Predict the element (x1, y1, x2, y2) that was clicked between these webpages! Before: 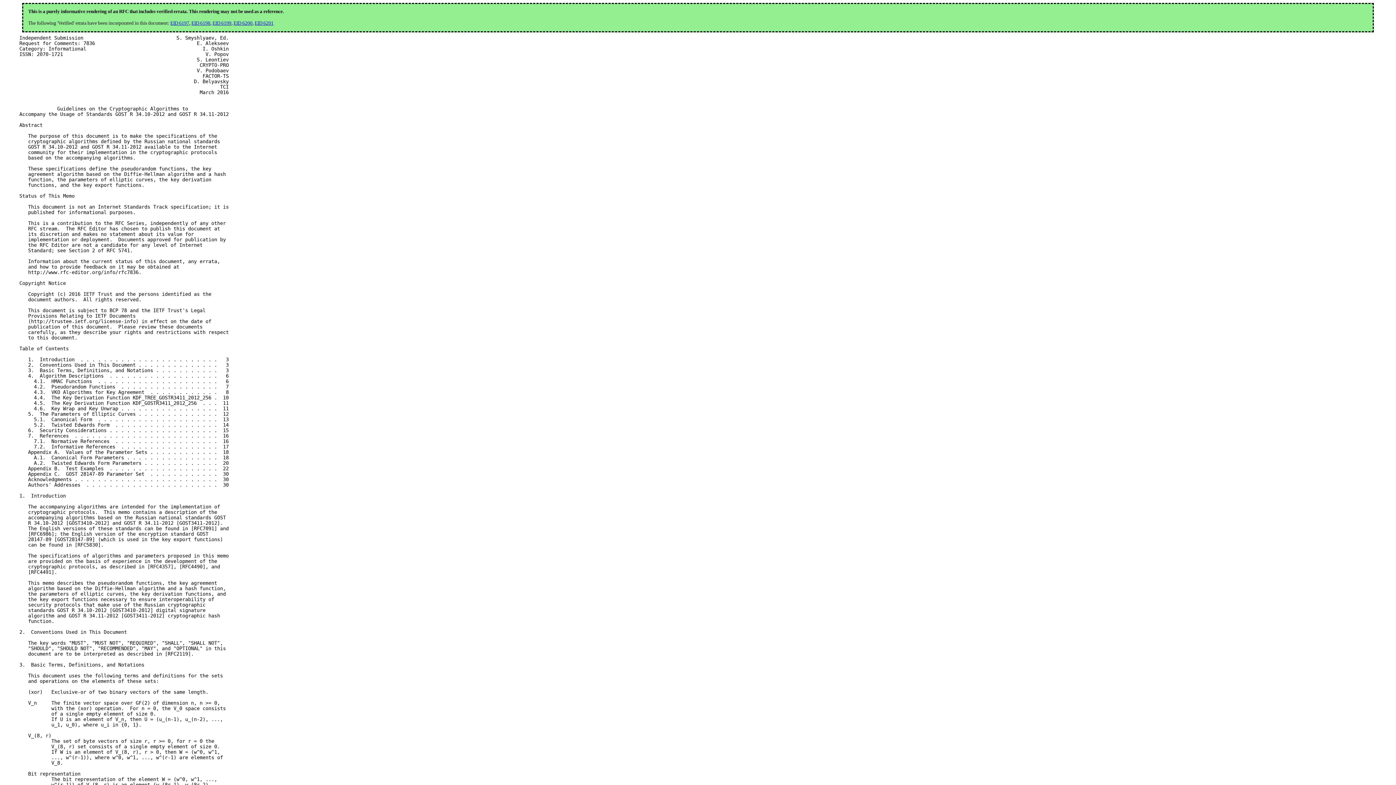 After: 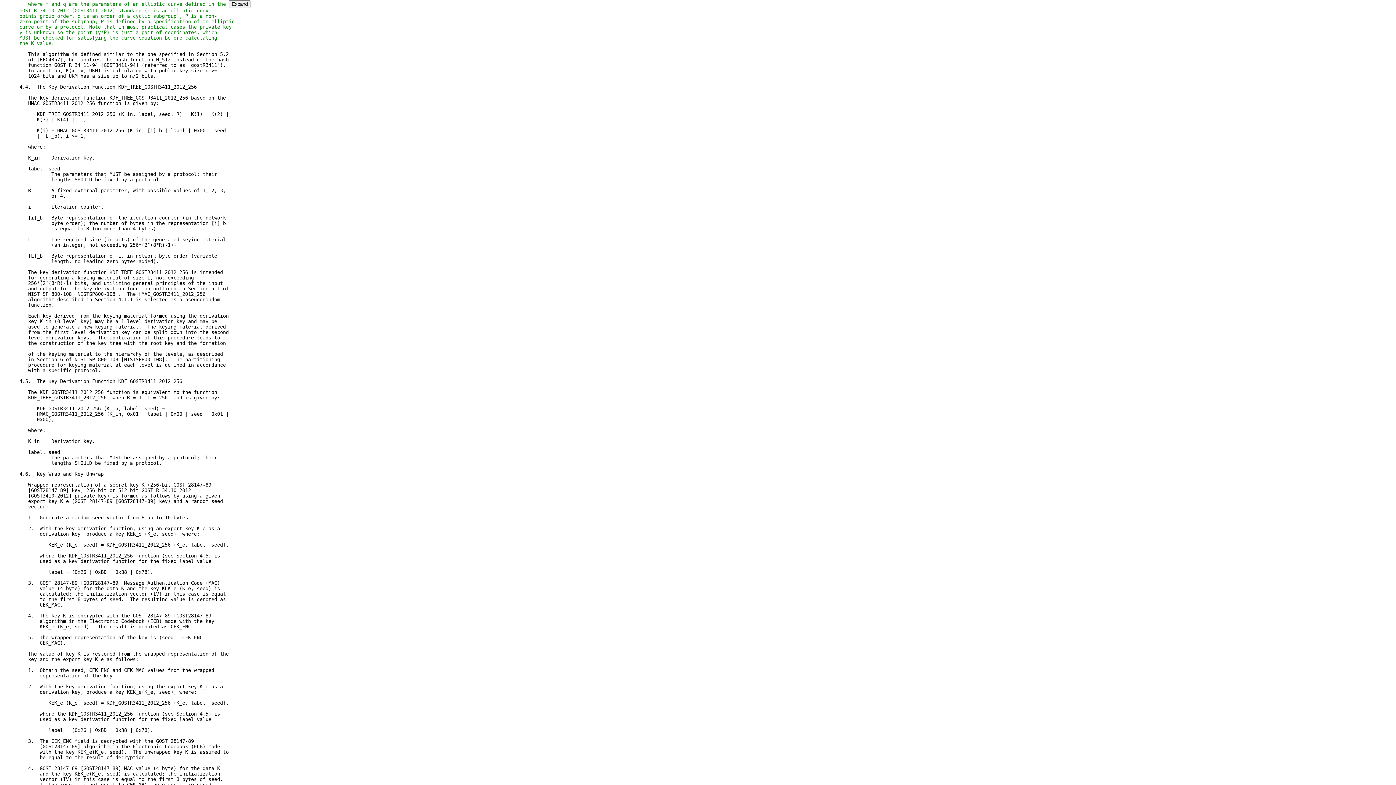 Action: bbox: (254, 20, 273, 25) label: EID 6201